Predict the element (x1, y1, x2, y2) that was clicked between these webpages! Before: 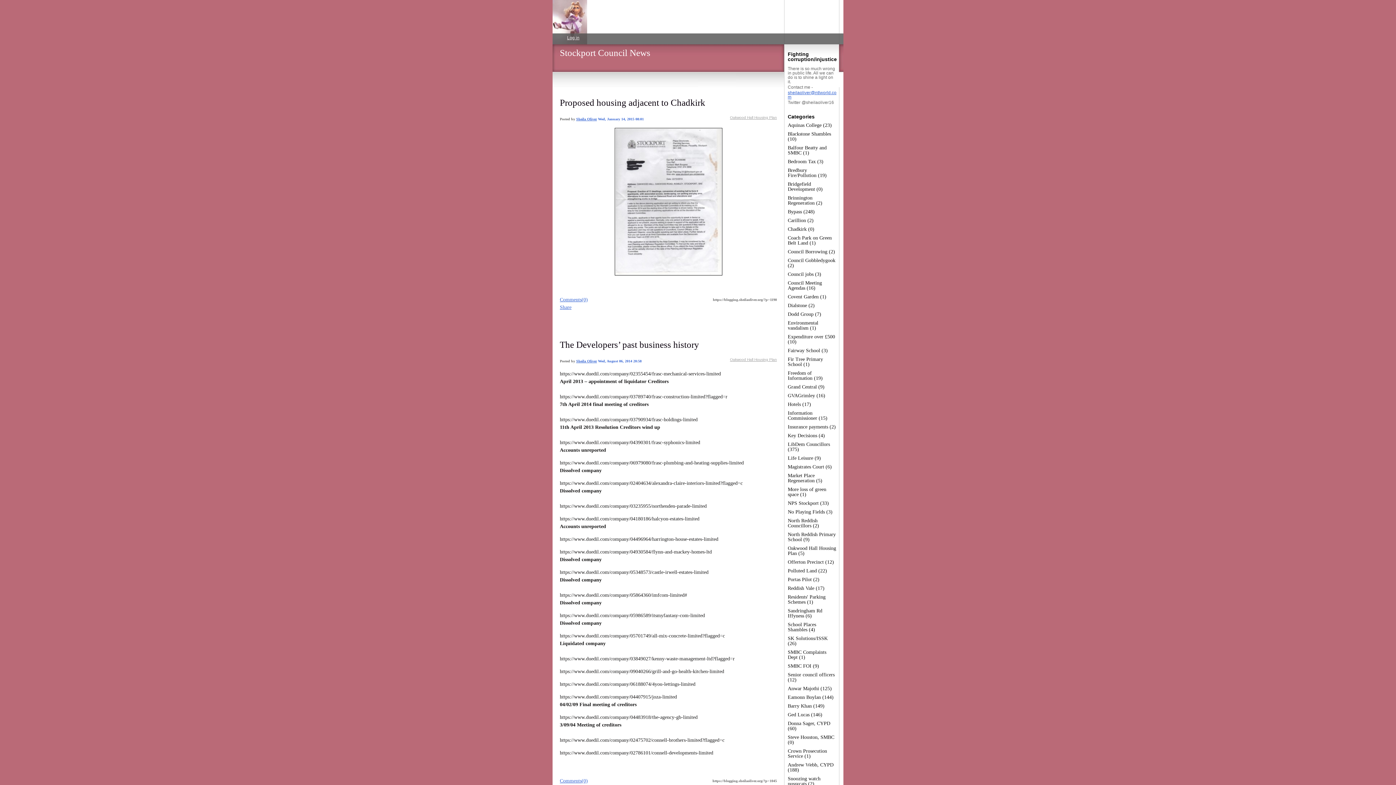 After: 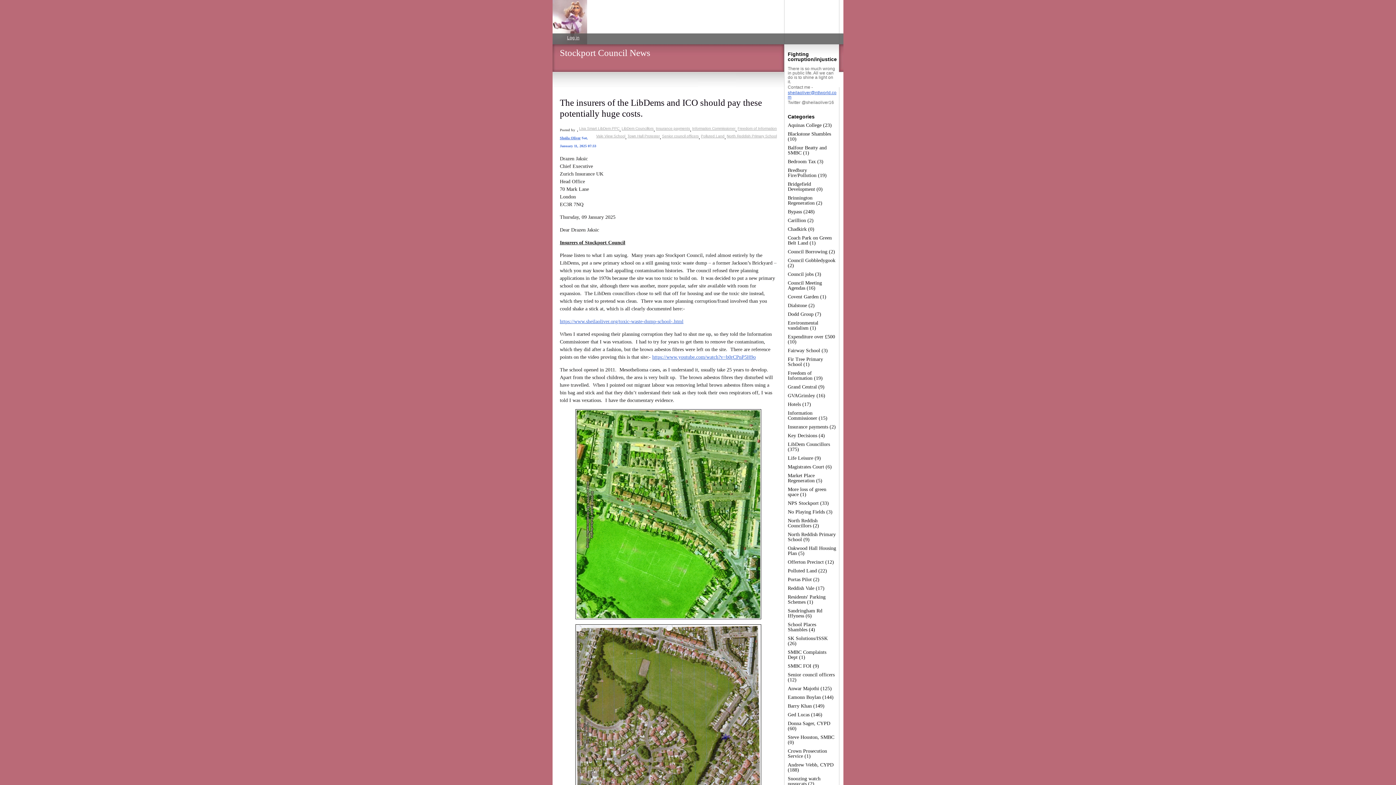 Action: bbox: (788, 532, 836, 542) label: North Reddish Primary School (9)